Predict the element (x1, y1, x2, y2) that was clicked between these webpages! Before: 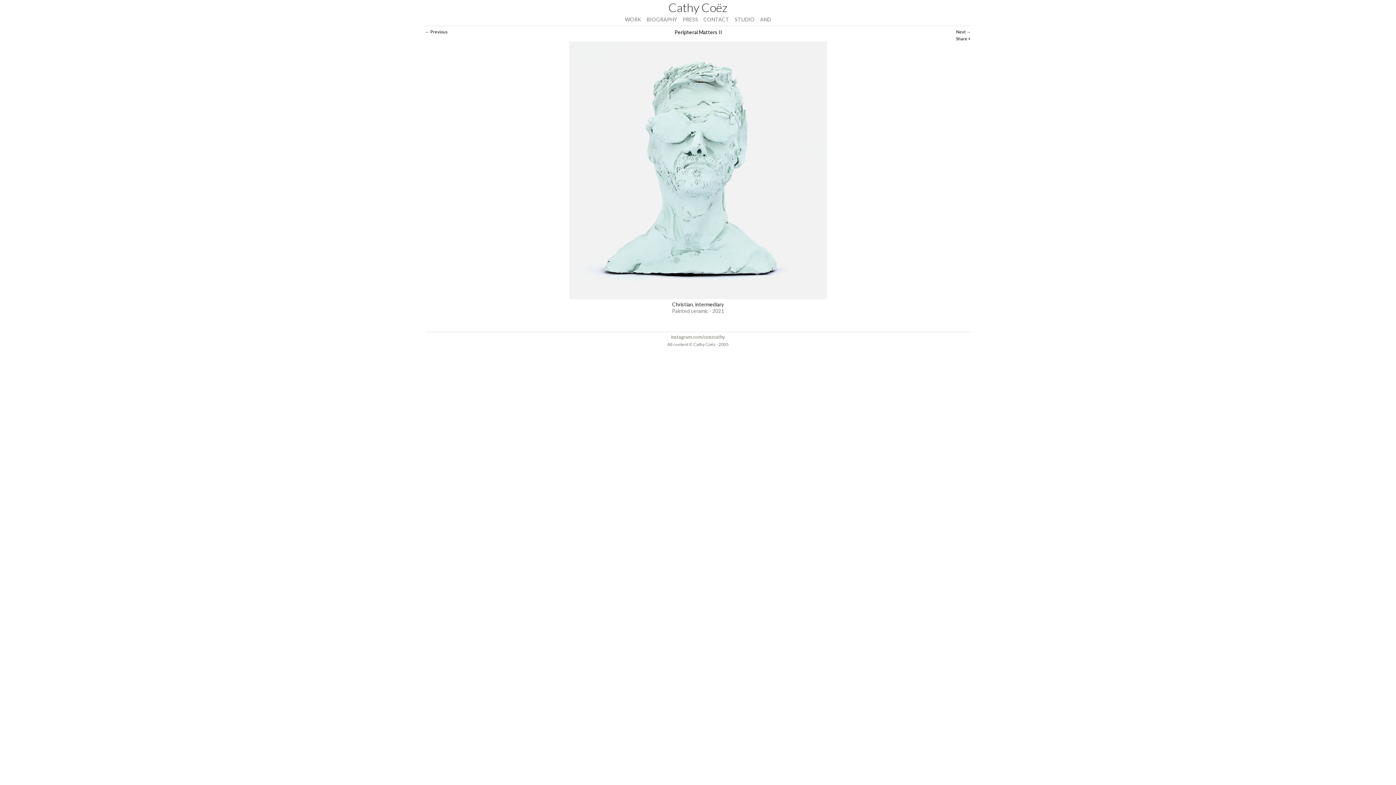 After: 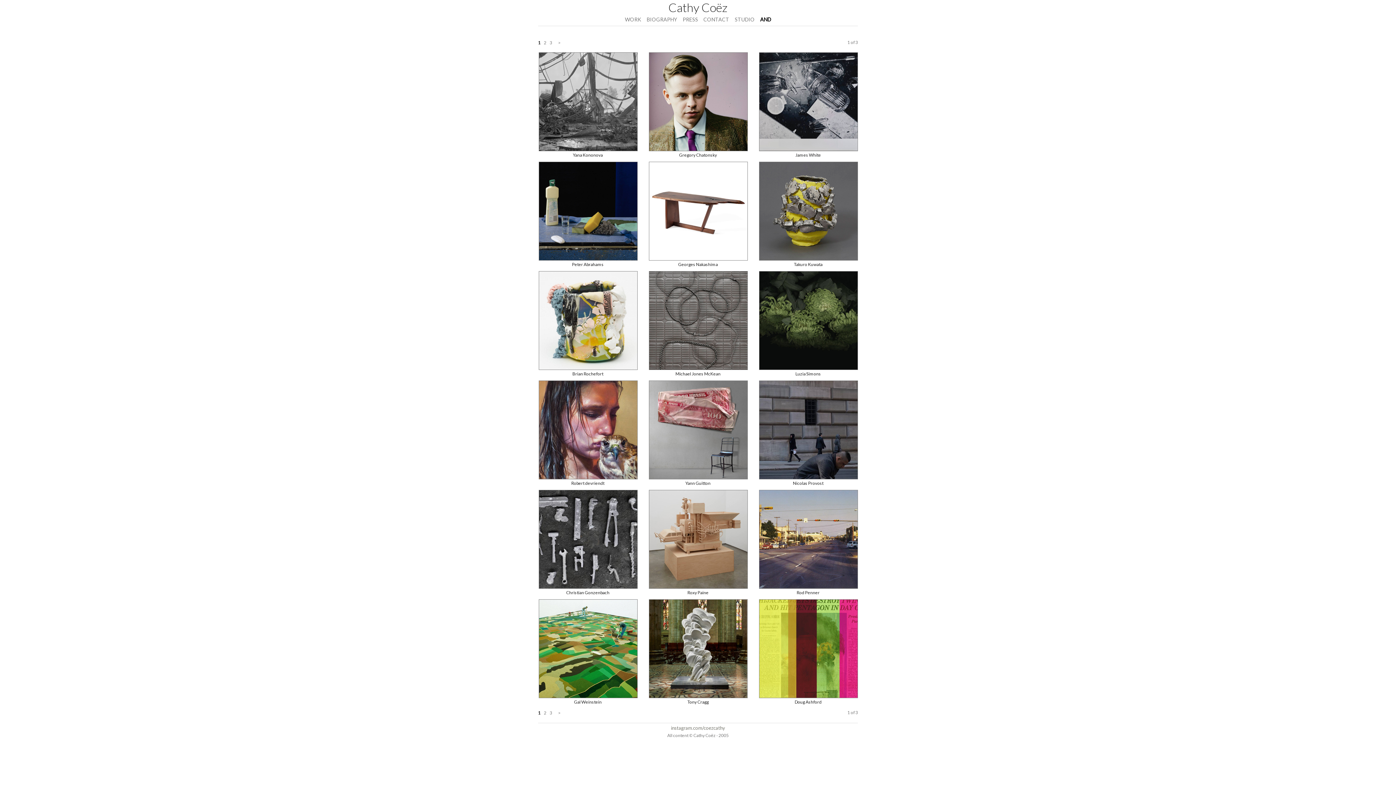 Action: label: AND bbox: (760, 16, 771, 22)